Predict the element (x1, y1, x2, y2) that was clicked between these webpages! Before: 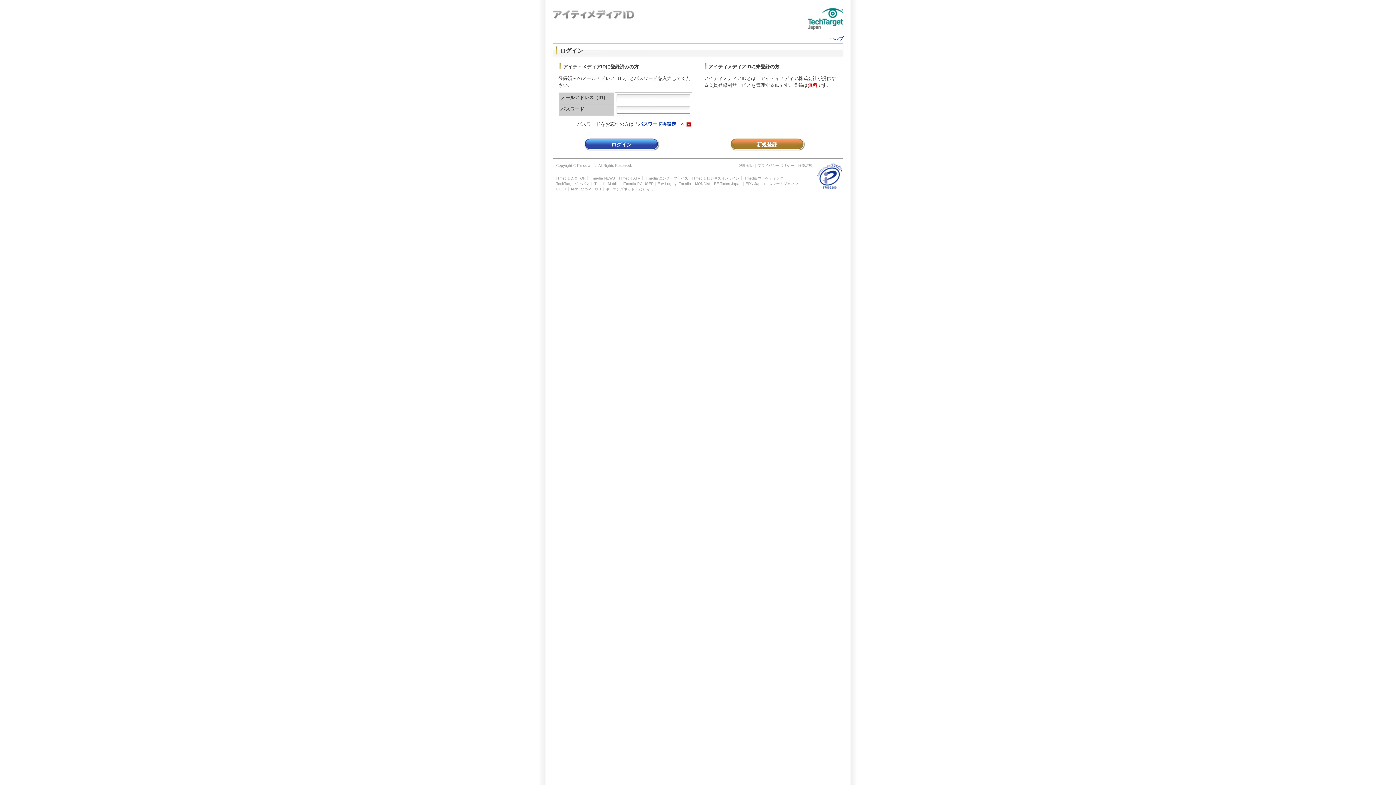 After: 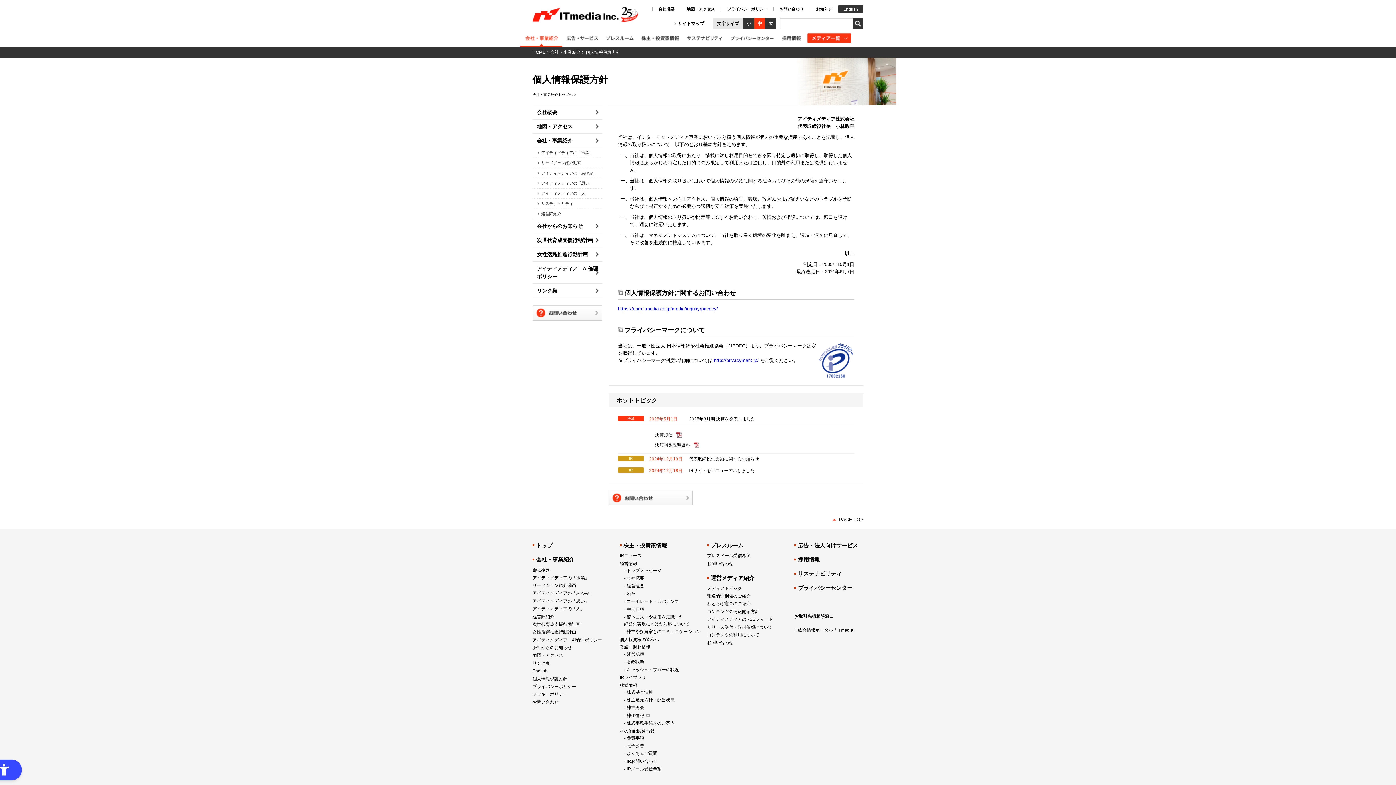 Action: label: プライバシーポリシー bbox: (757, 163, 796, 167)